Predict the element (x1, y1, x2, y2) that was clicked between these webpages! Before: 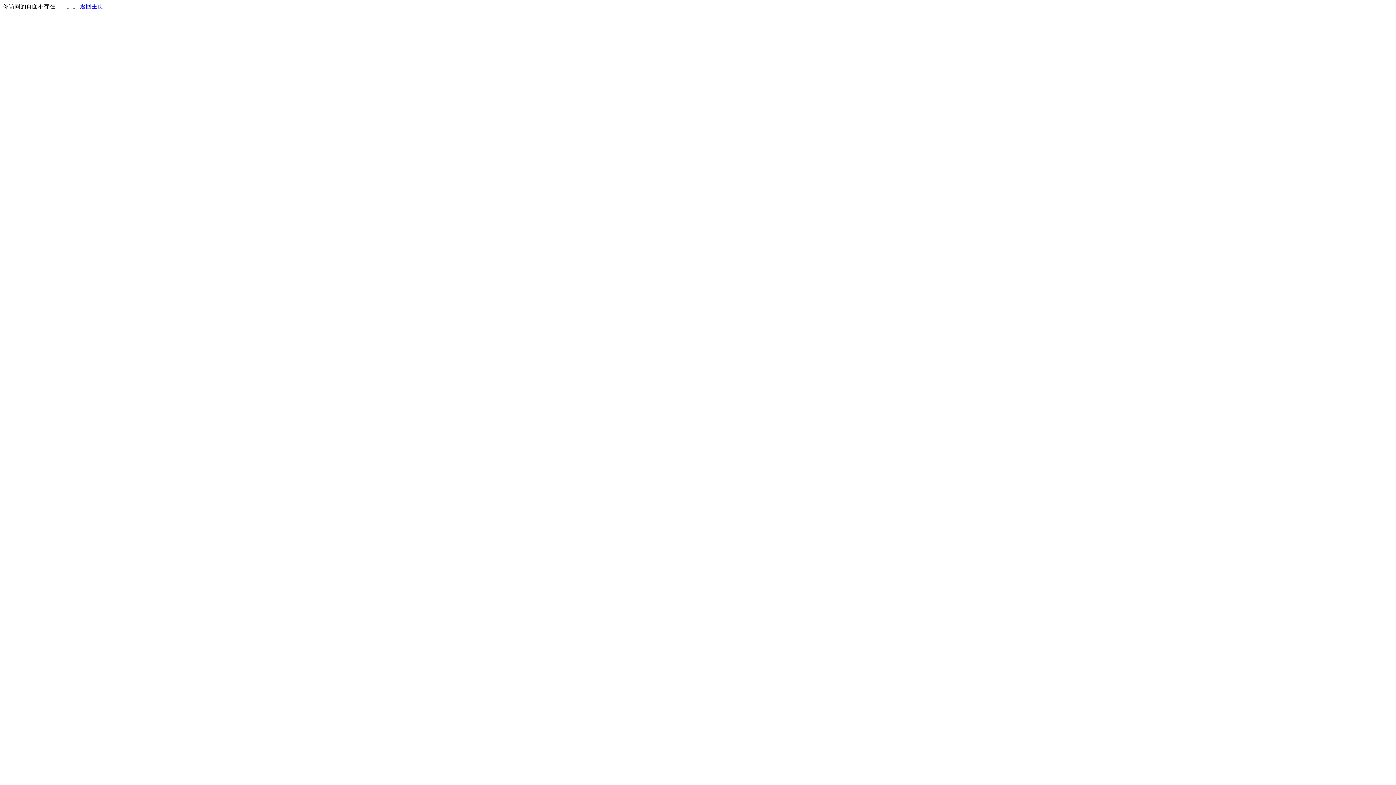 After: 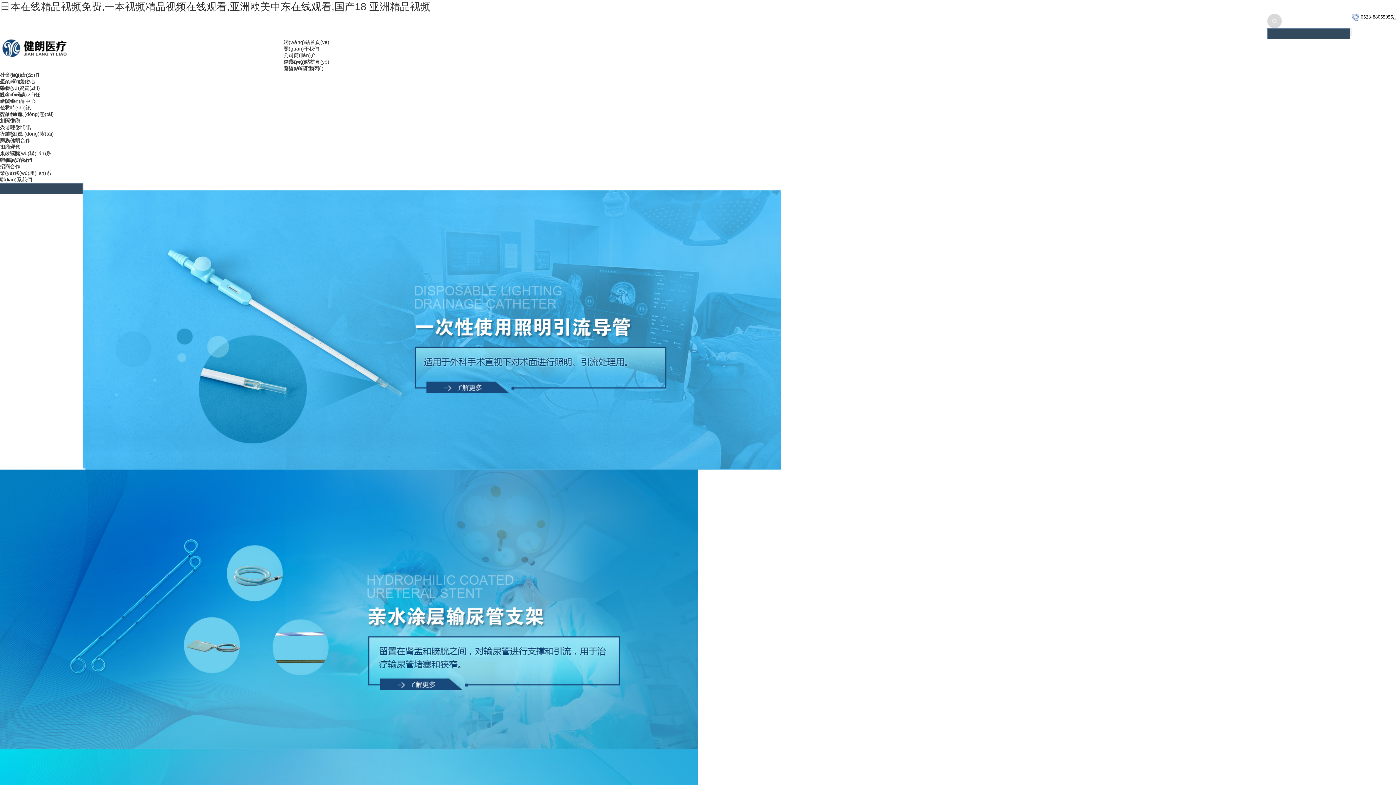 Action: bbox: (80, 3, 103, 9) label: 返回主页